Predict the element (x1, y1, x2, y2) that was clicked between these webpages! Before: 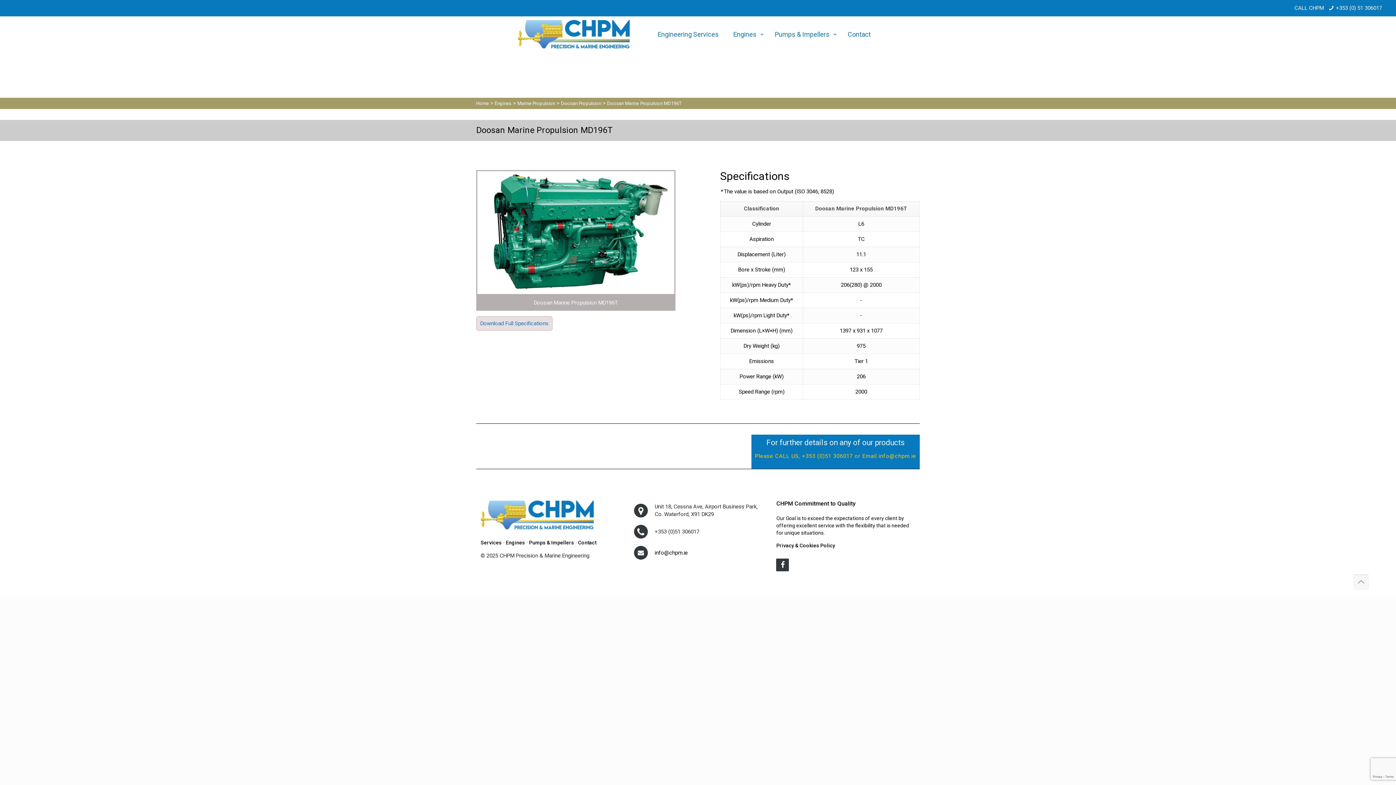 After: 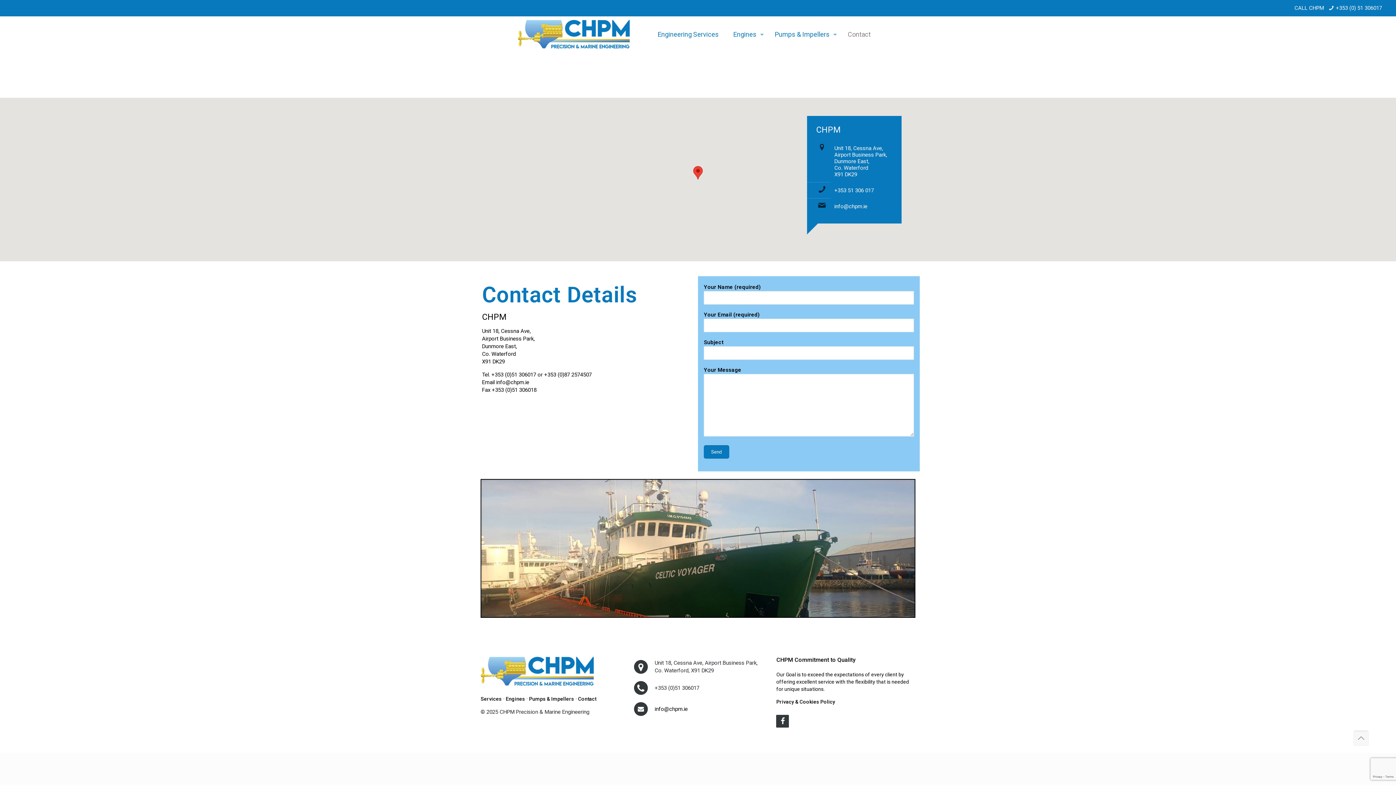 Action: bbox: (578, 539, 596, 545) label: Contact